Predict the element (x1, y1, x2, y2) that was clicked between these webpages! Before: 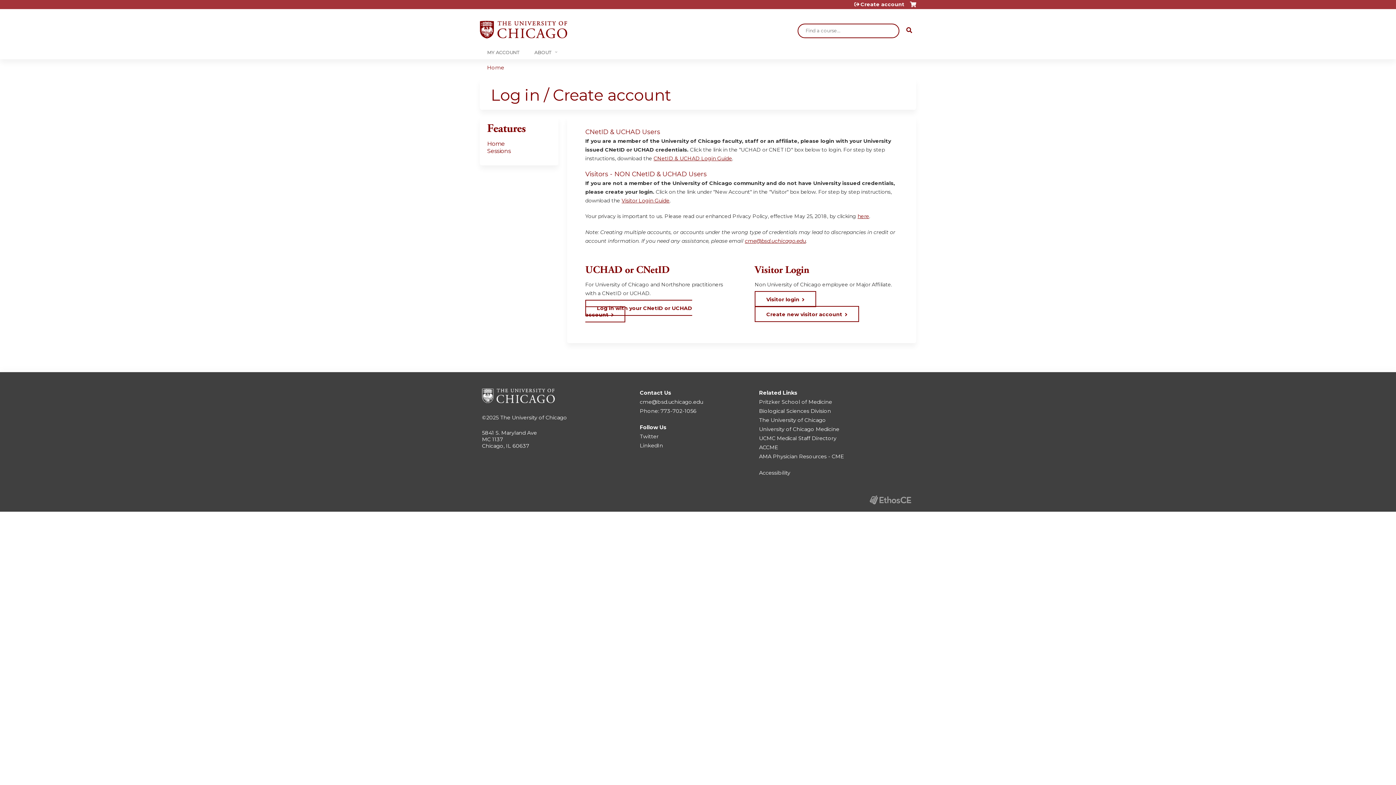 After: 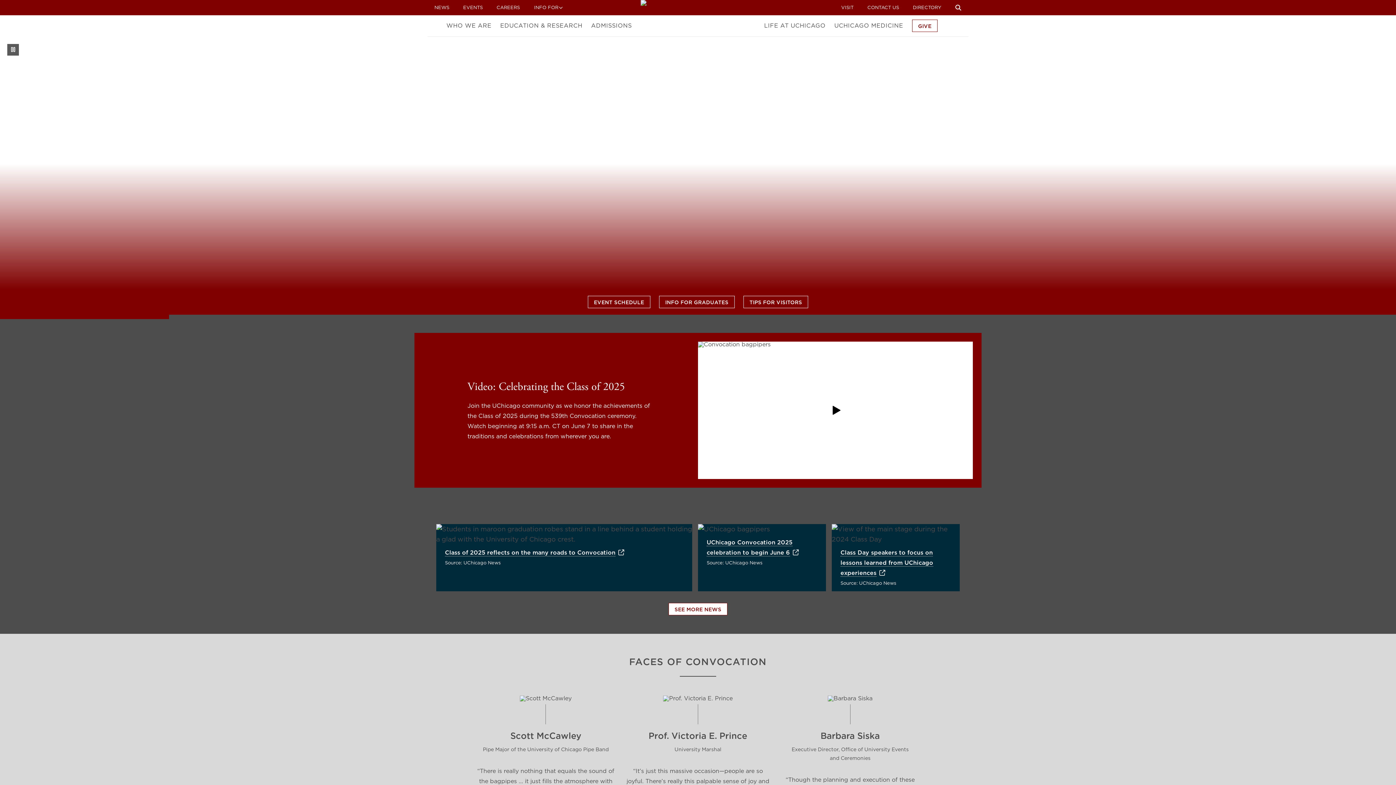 Action: bbox: (500, 414, 567, 420) label: The University of Chicago